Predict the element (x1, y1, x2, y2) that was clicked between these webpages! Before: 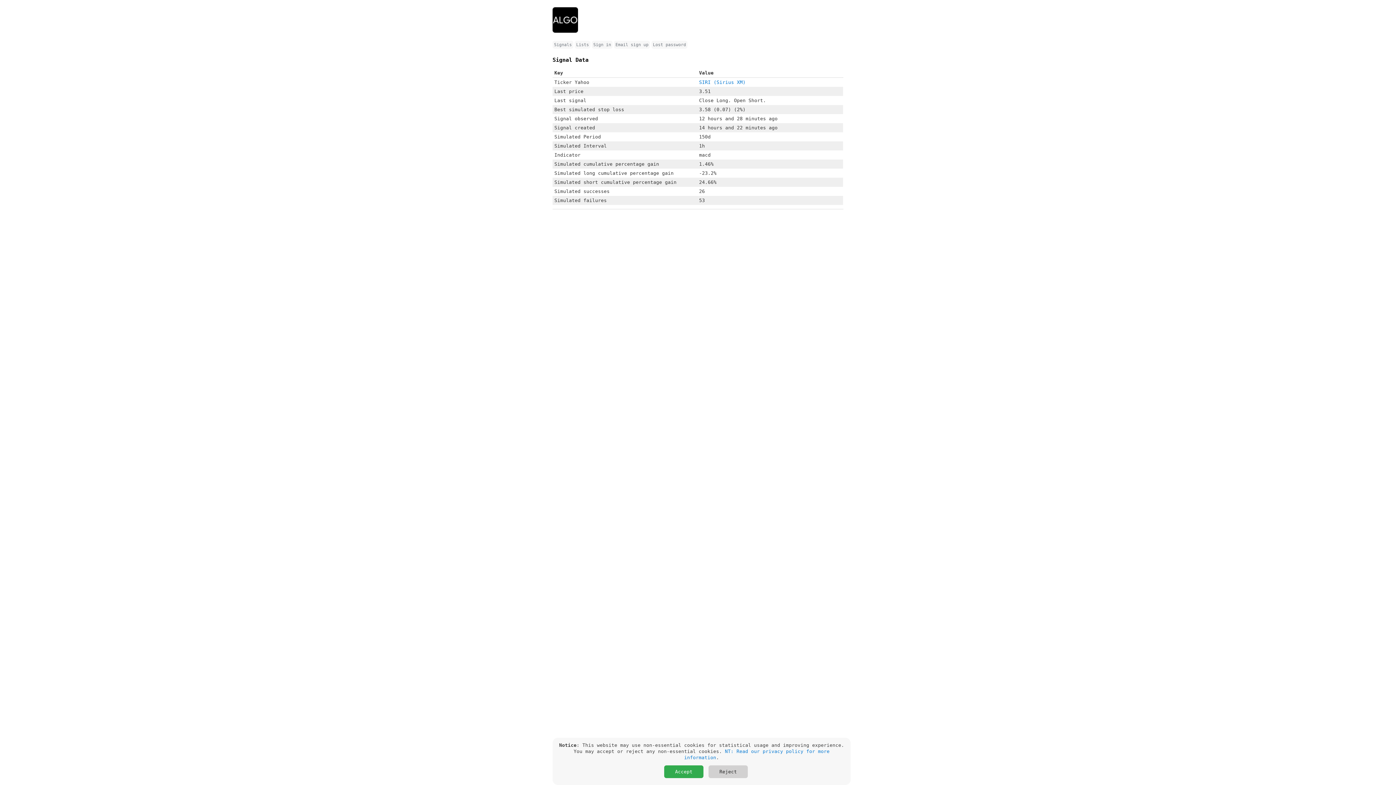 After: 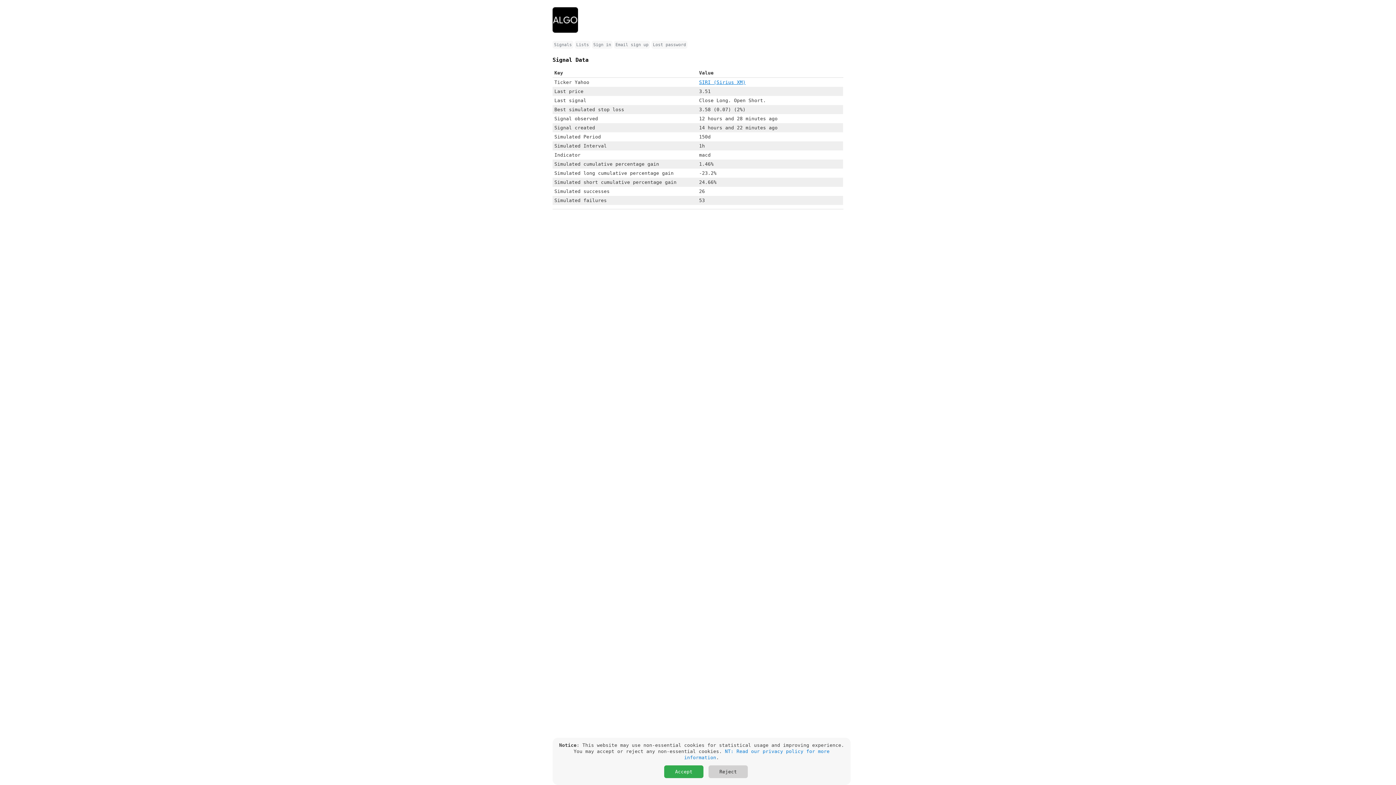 Action: bbox: (699, 79, 745, 85) label: SIRI (Sirius XM)